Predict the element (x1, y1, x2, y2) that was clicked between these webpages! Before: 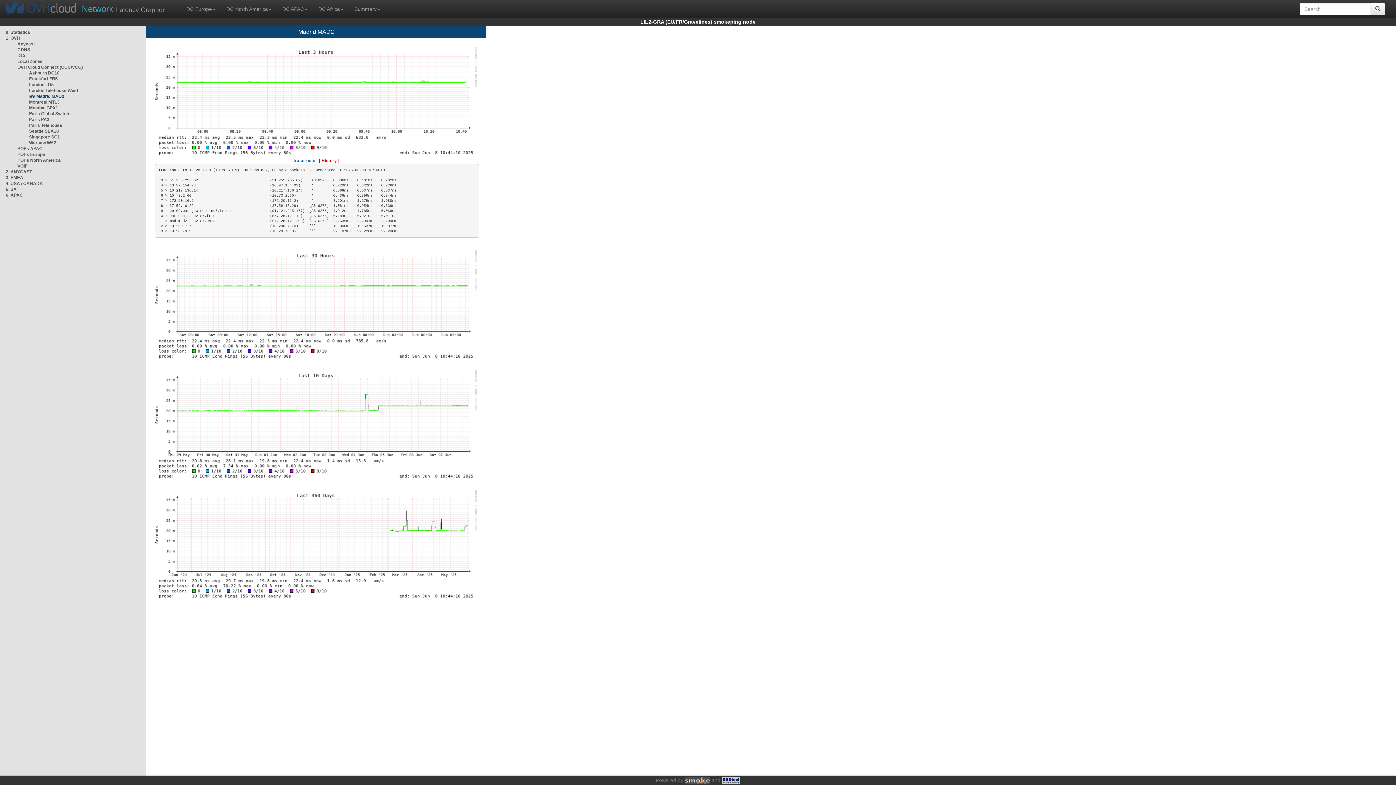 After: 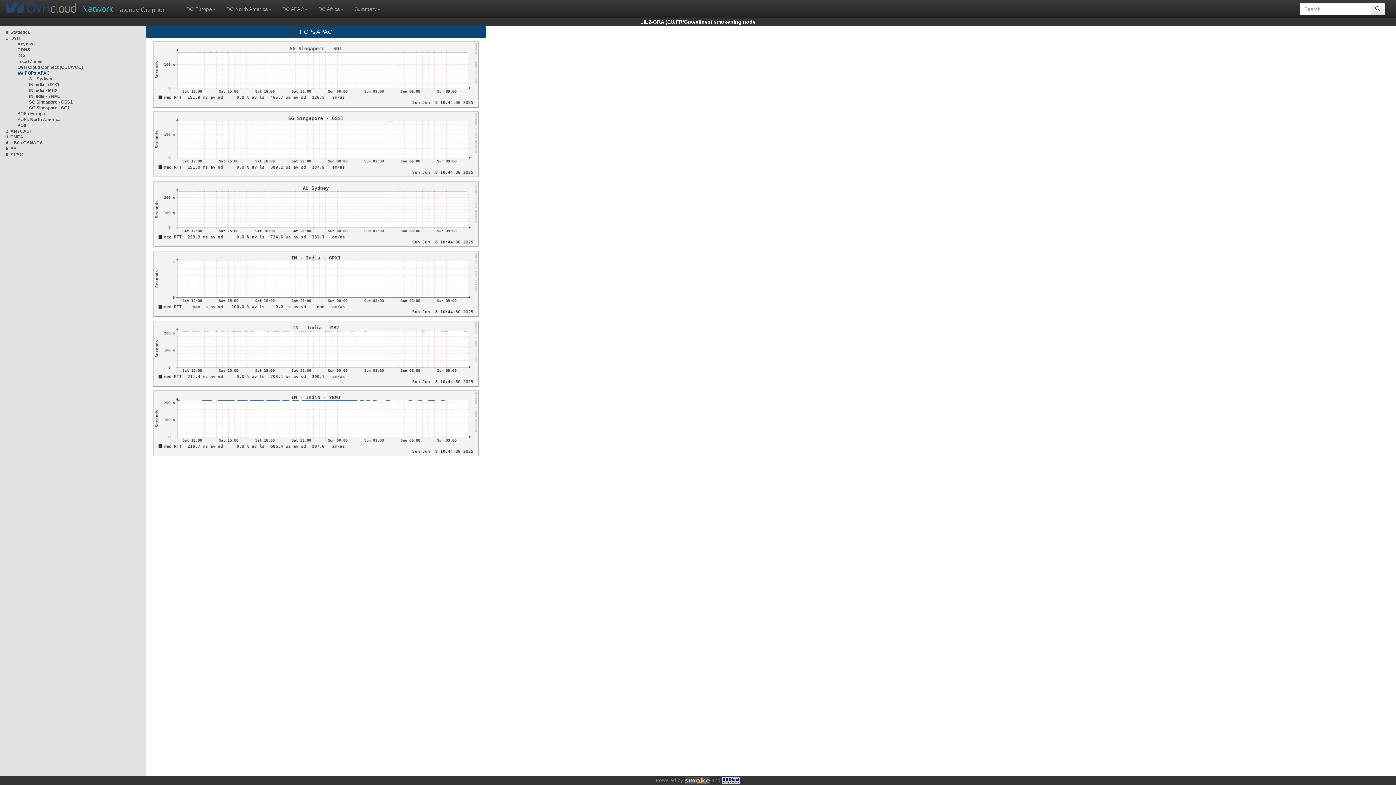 Action: bbox: (17, 146, 42, 151) label: POPs APAC